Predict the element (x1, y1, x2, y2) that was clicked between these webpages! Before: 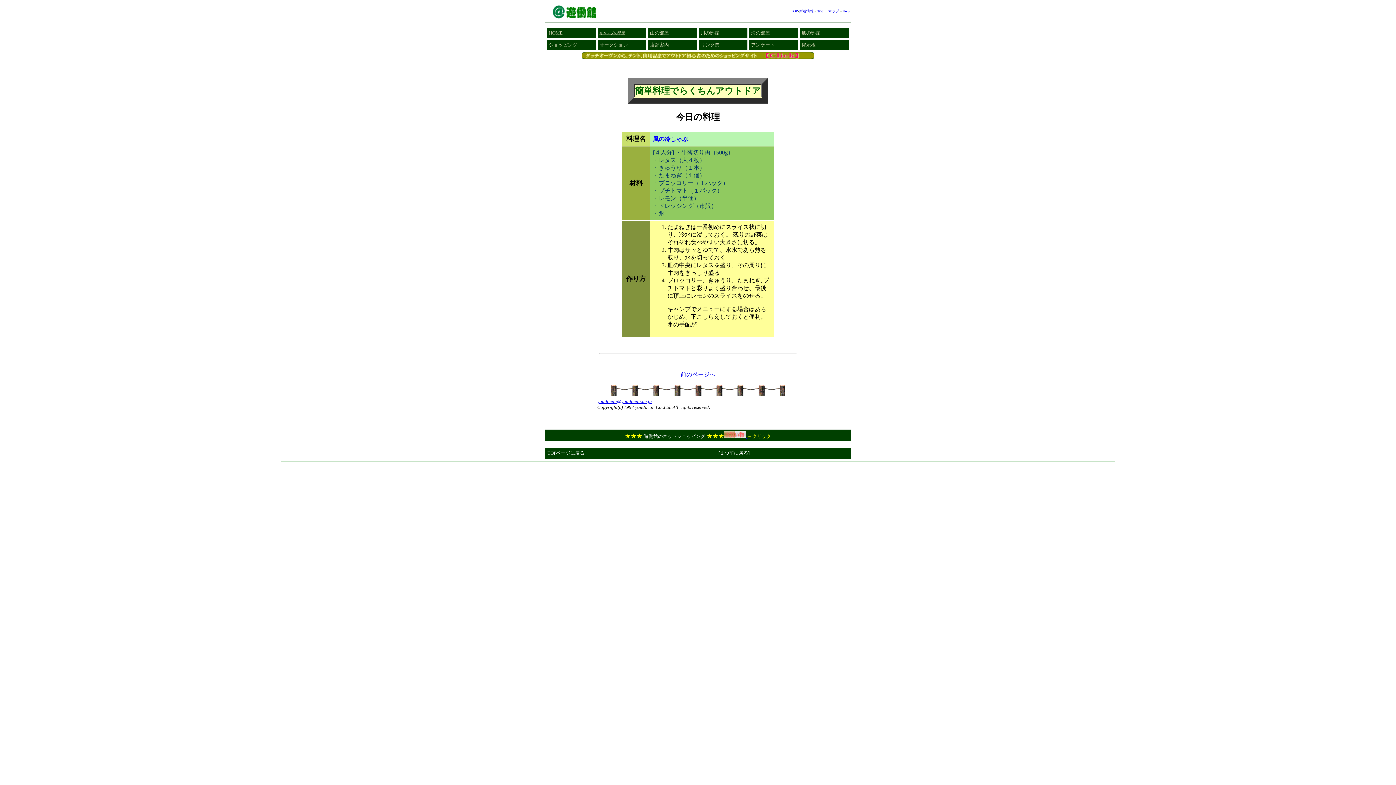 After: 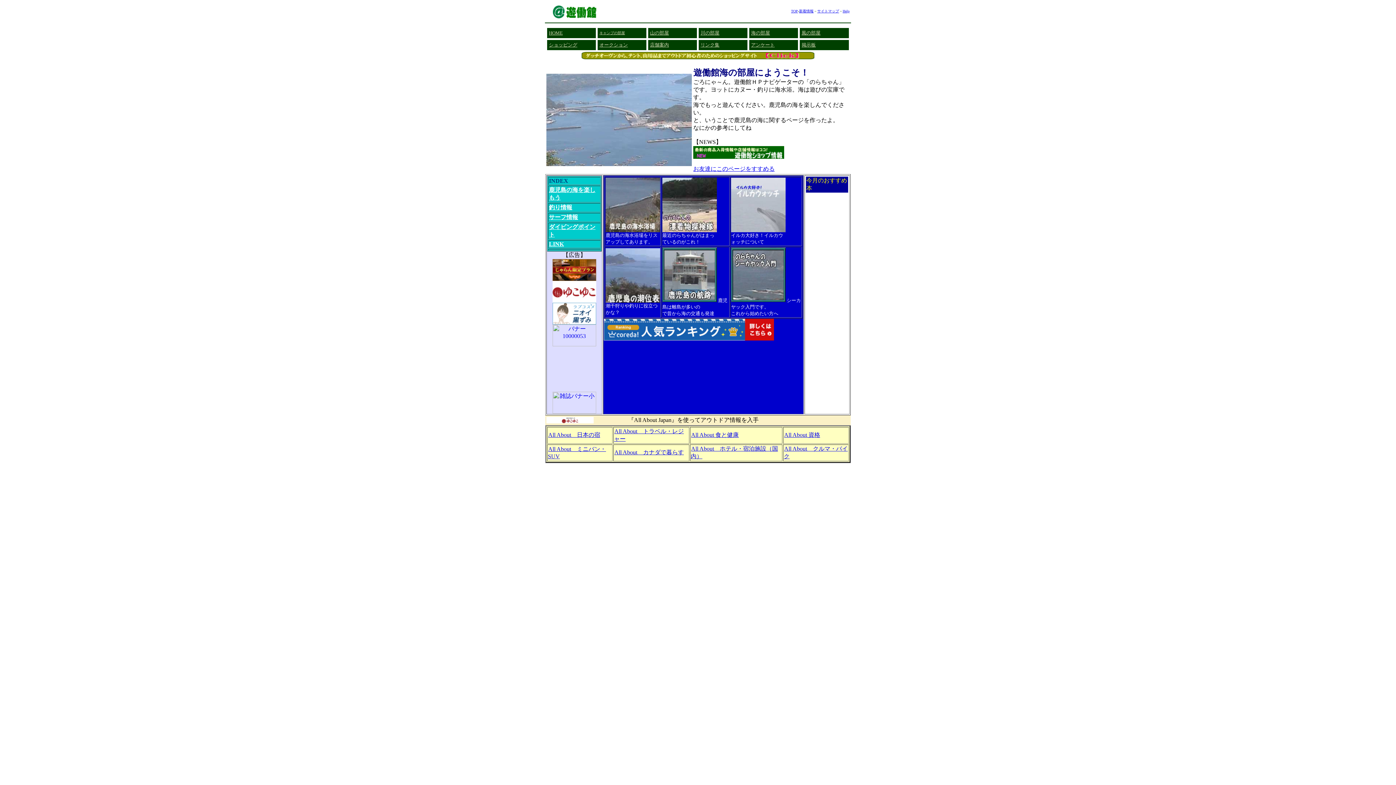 Action: label: 海の部屋 bbox: (751, 29, 770, 35)